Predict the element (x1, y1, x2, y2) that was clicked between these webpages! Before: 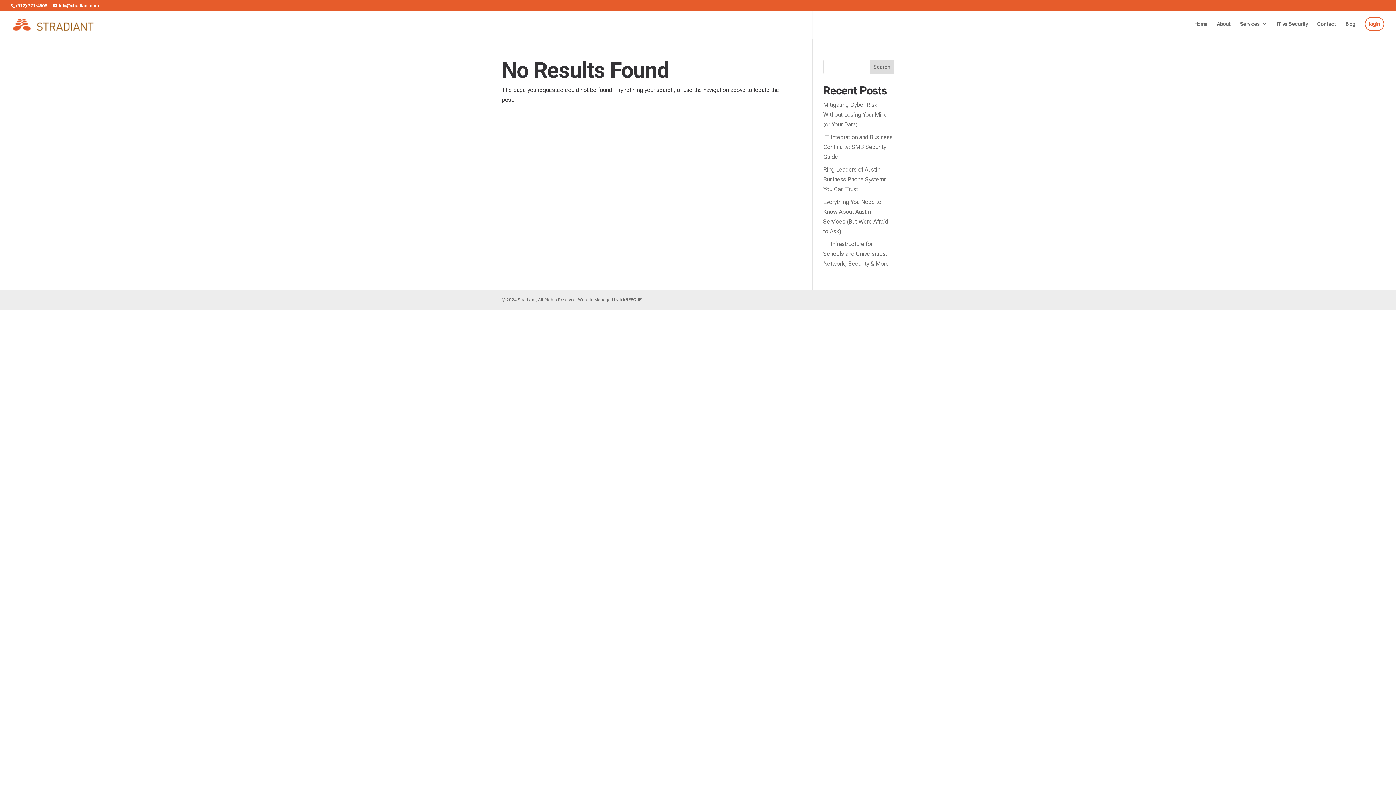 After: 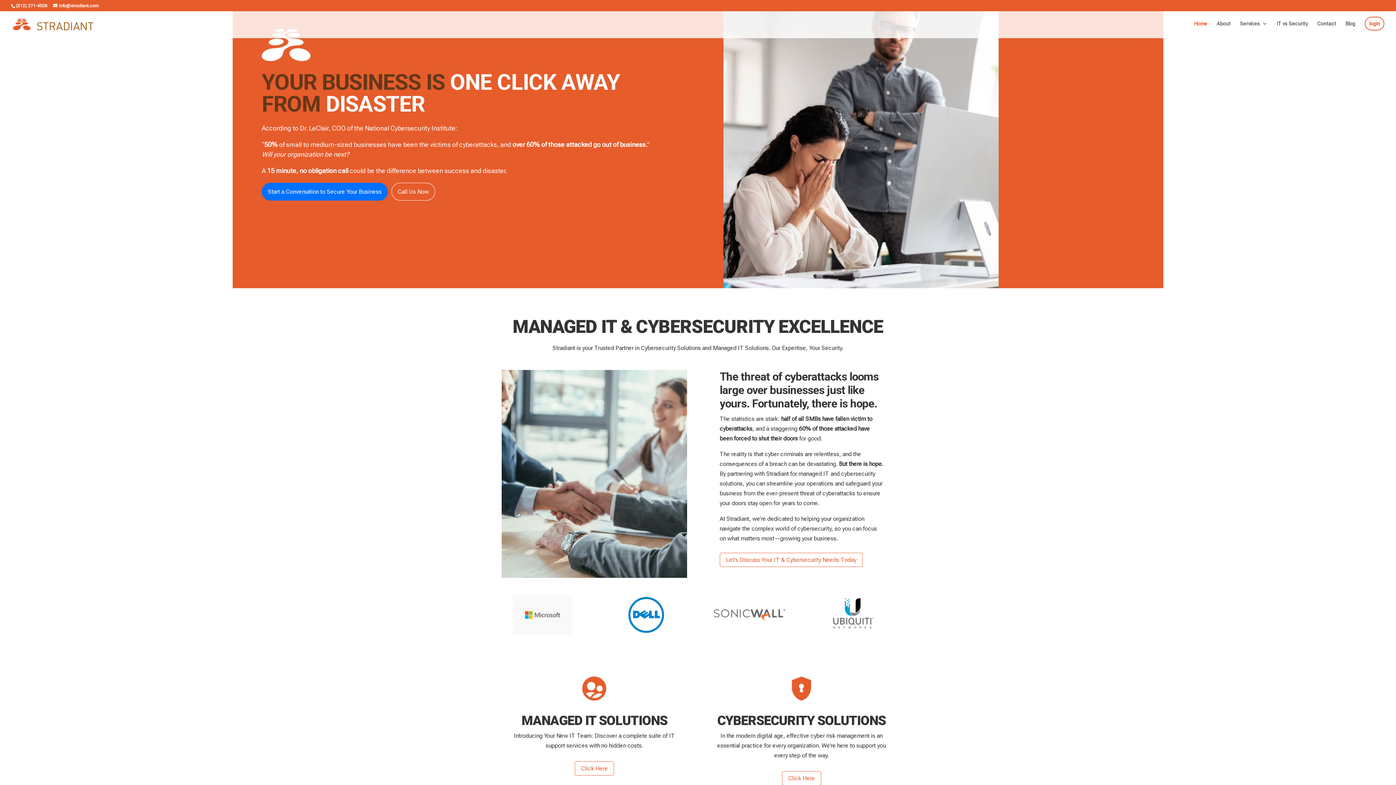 Action: bbox: (12, 20, 94, 27)